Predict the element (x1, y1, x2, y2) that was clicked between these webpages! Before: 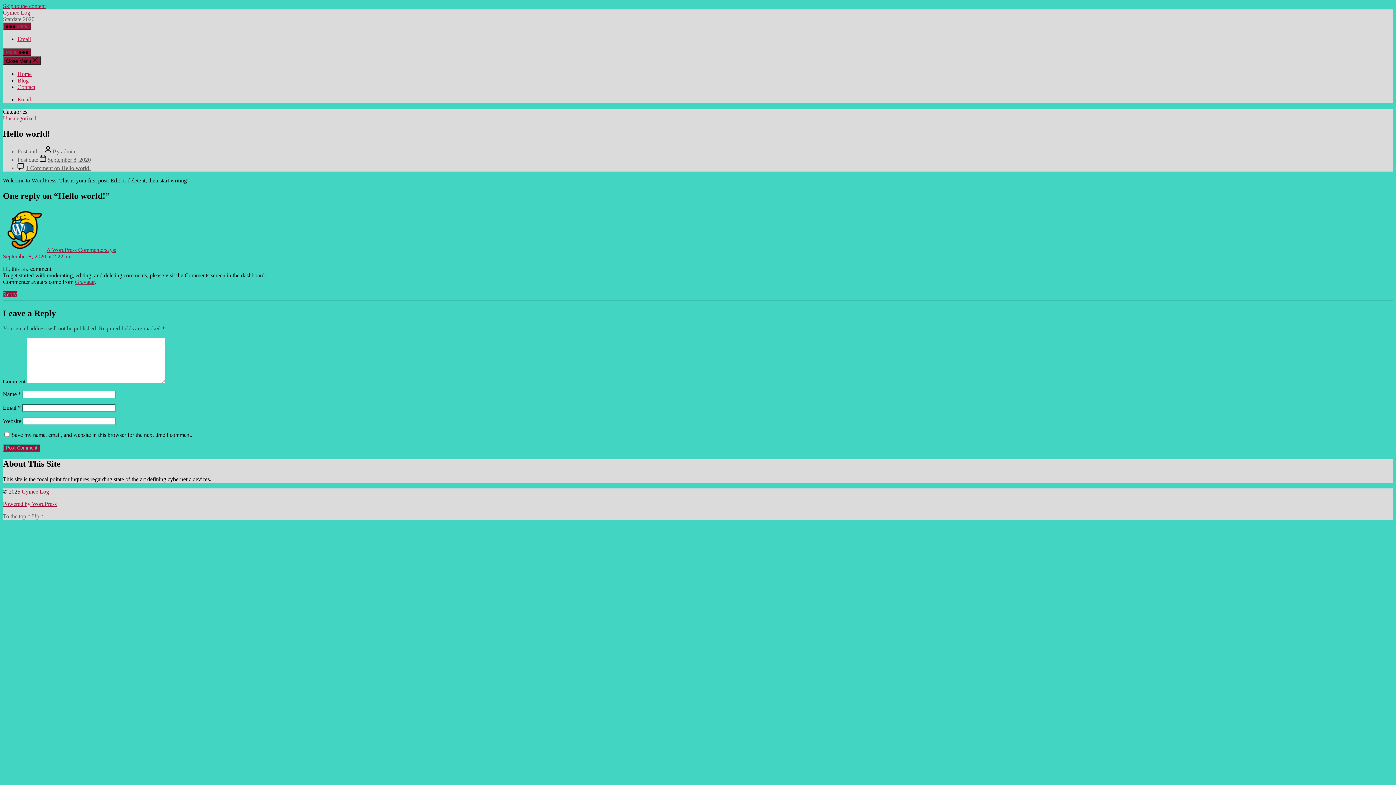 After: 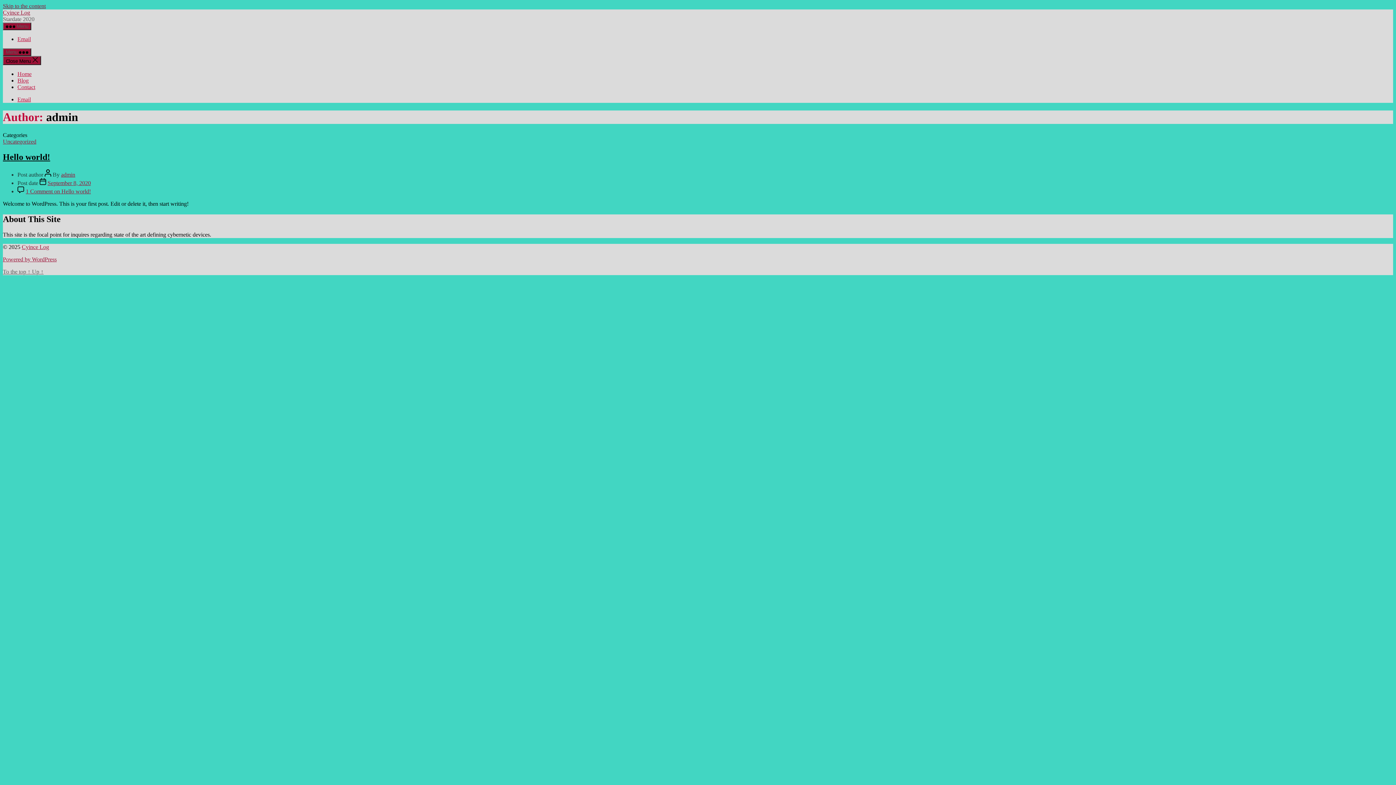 Action: label: admin bbox: (61, 148, 75, 154)